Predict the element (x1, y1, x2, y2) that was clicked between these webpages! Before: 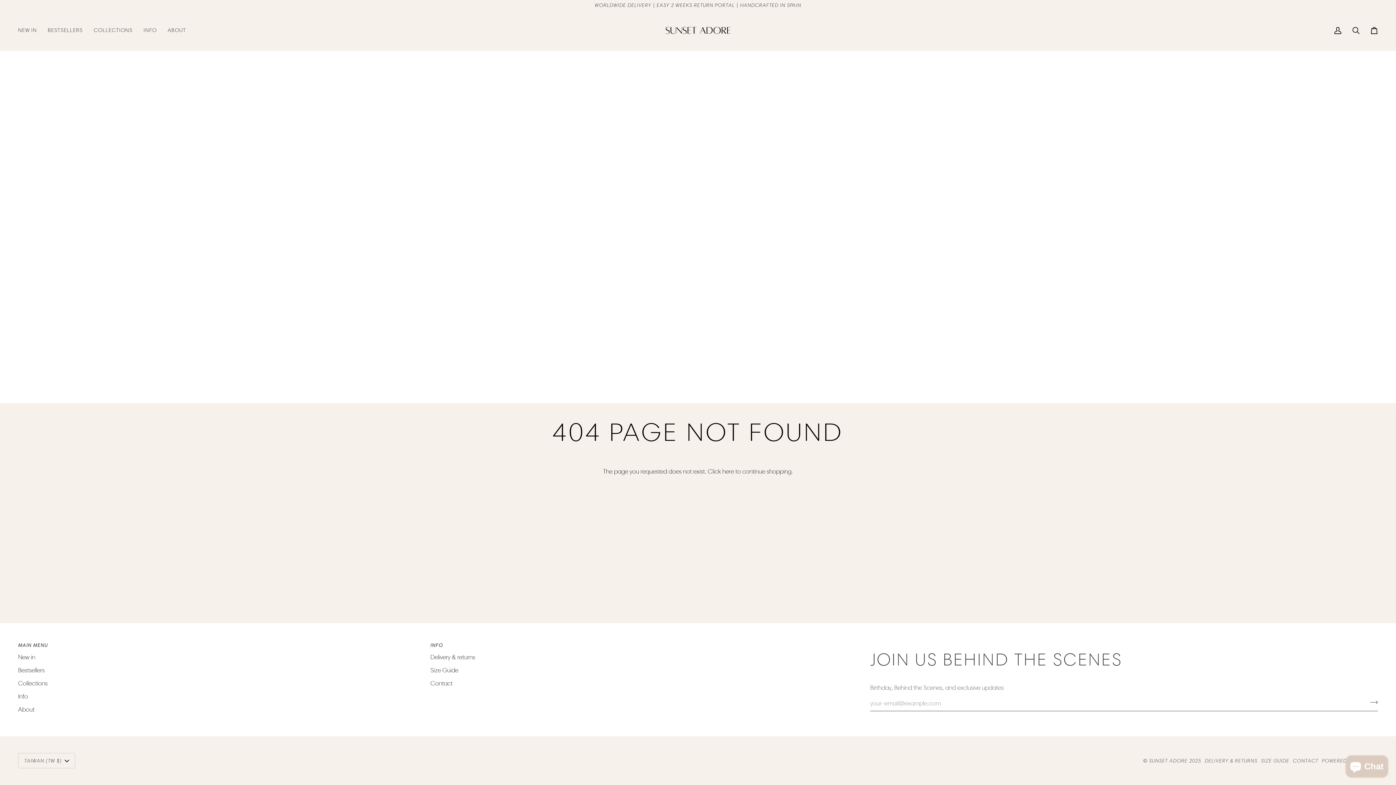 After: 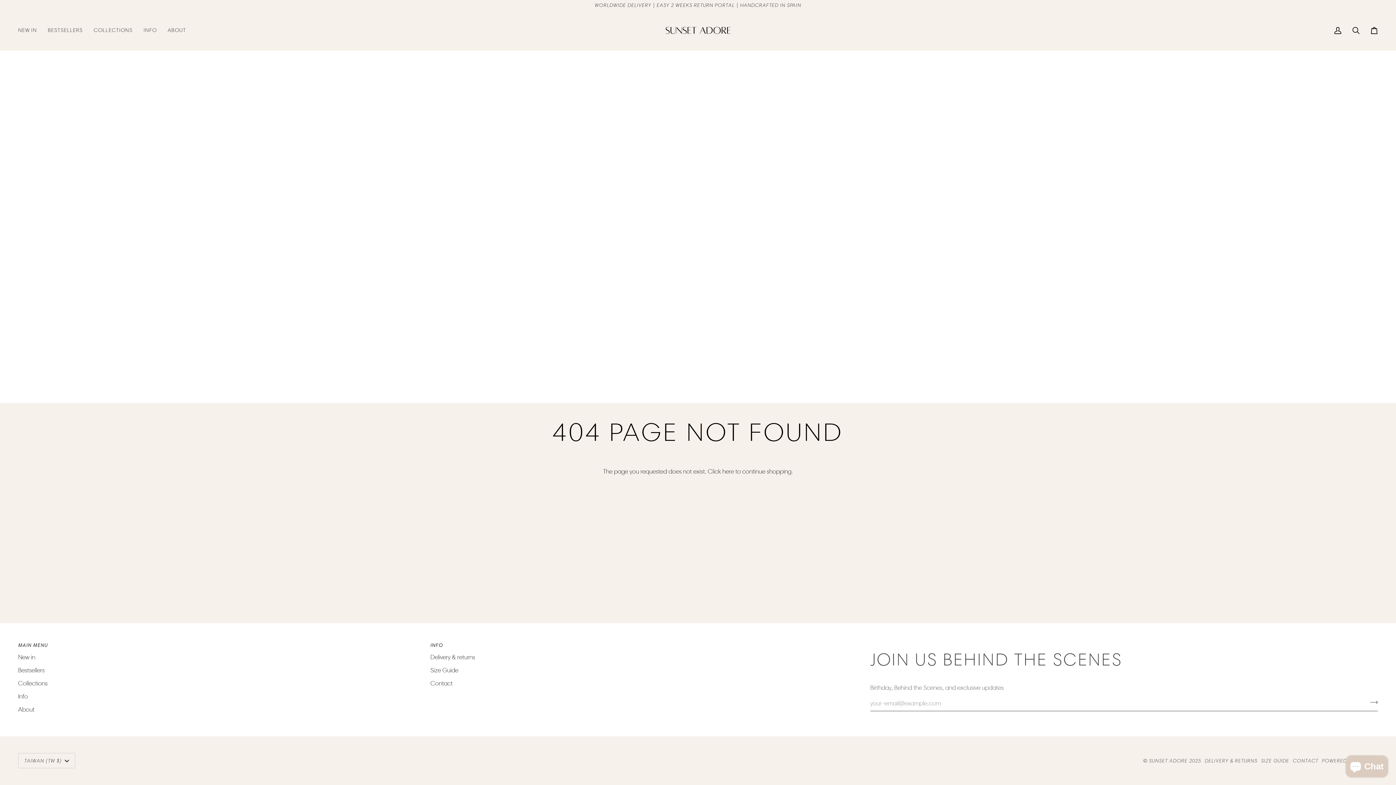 Action: bbox: (430, 641, 834, 653) label: Info